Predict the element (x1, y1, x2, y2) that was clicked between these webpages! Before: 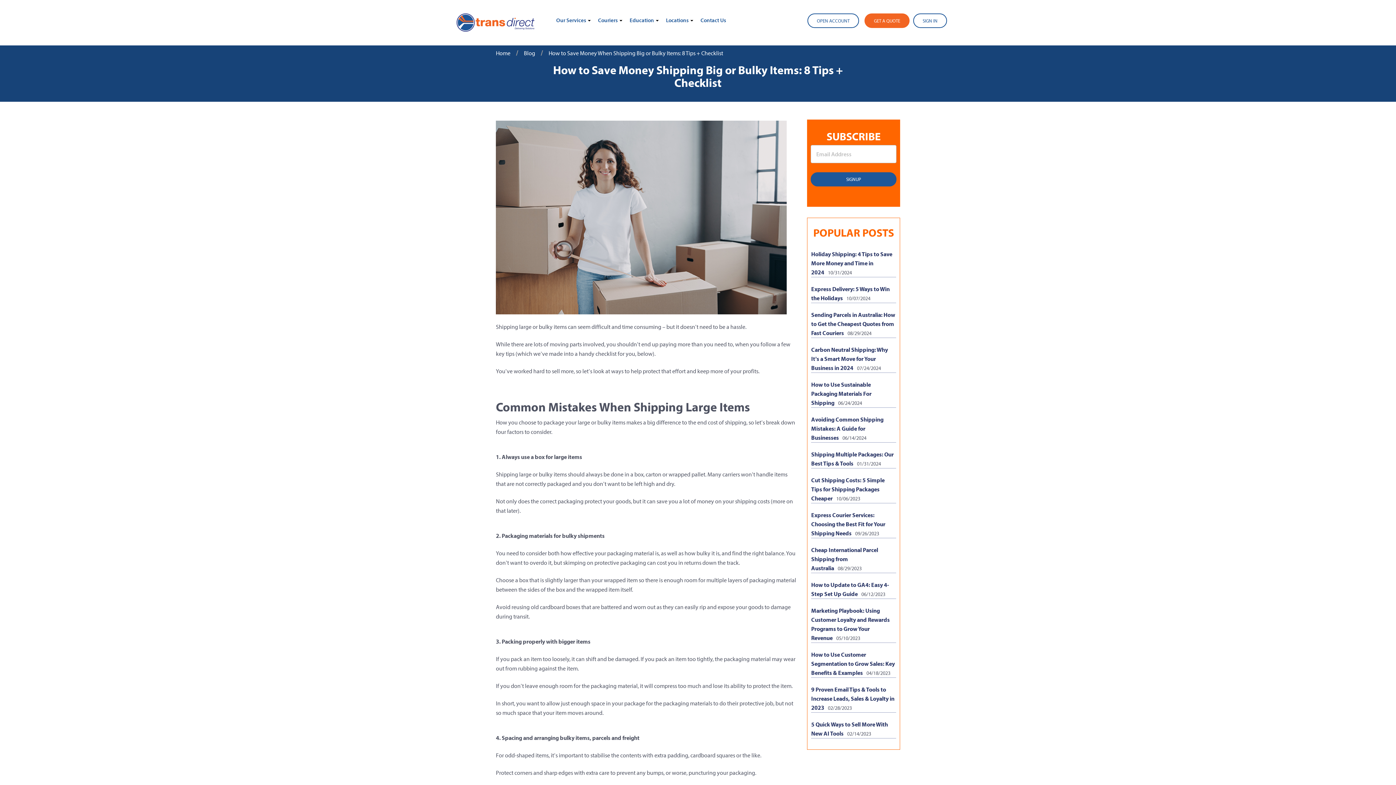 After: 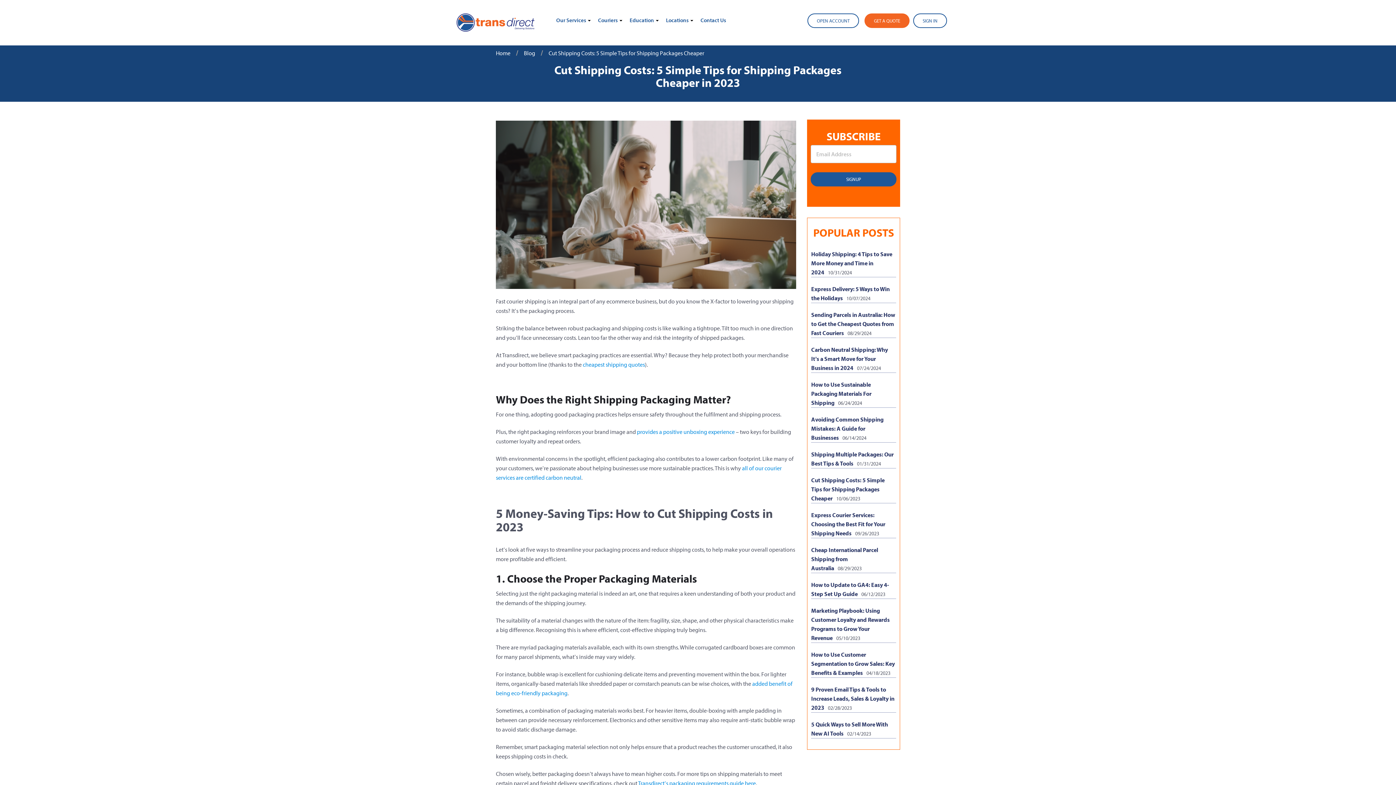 Action: bbox: (811, 476, 884, 502) label: Cut Shipping Costs: 5 Simple Tips for Shipping Packages Cheaper